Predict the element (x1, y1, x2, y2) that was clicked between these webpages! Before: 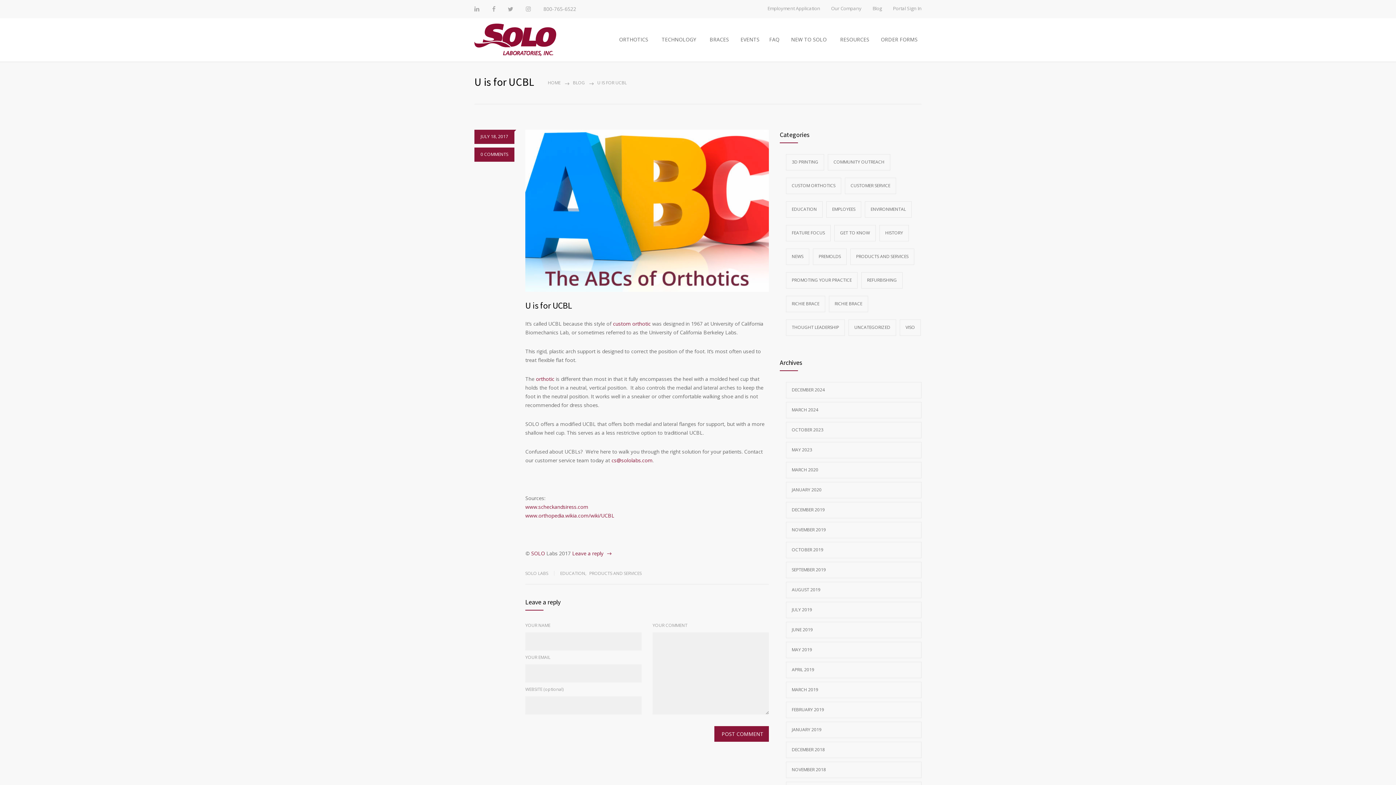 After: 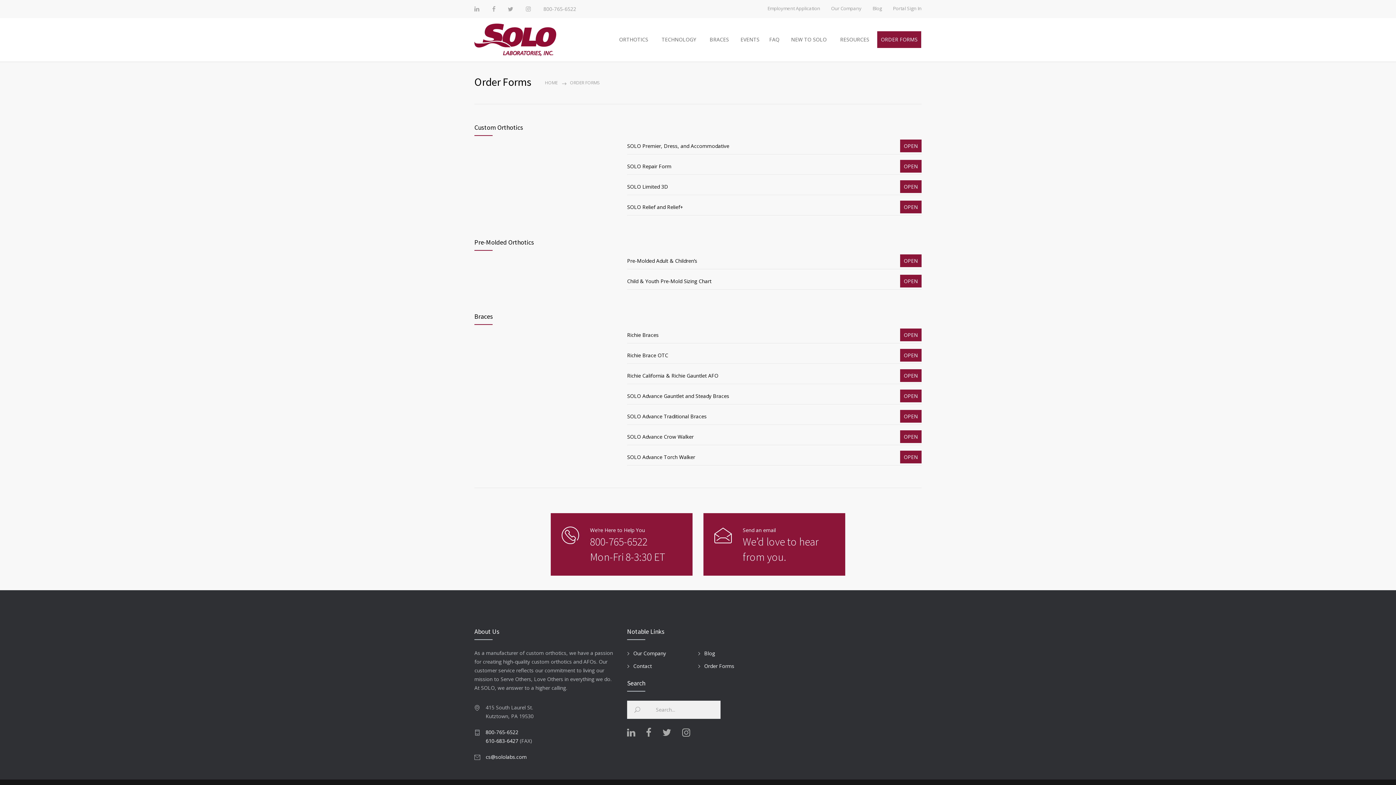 Action: label: ORDER FORMS bbox: (877, 31, 921, 48)